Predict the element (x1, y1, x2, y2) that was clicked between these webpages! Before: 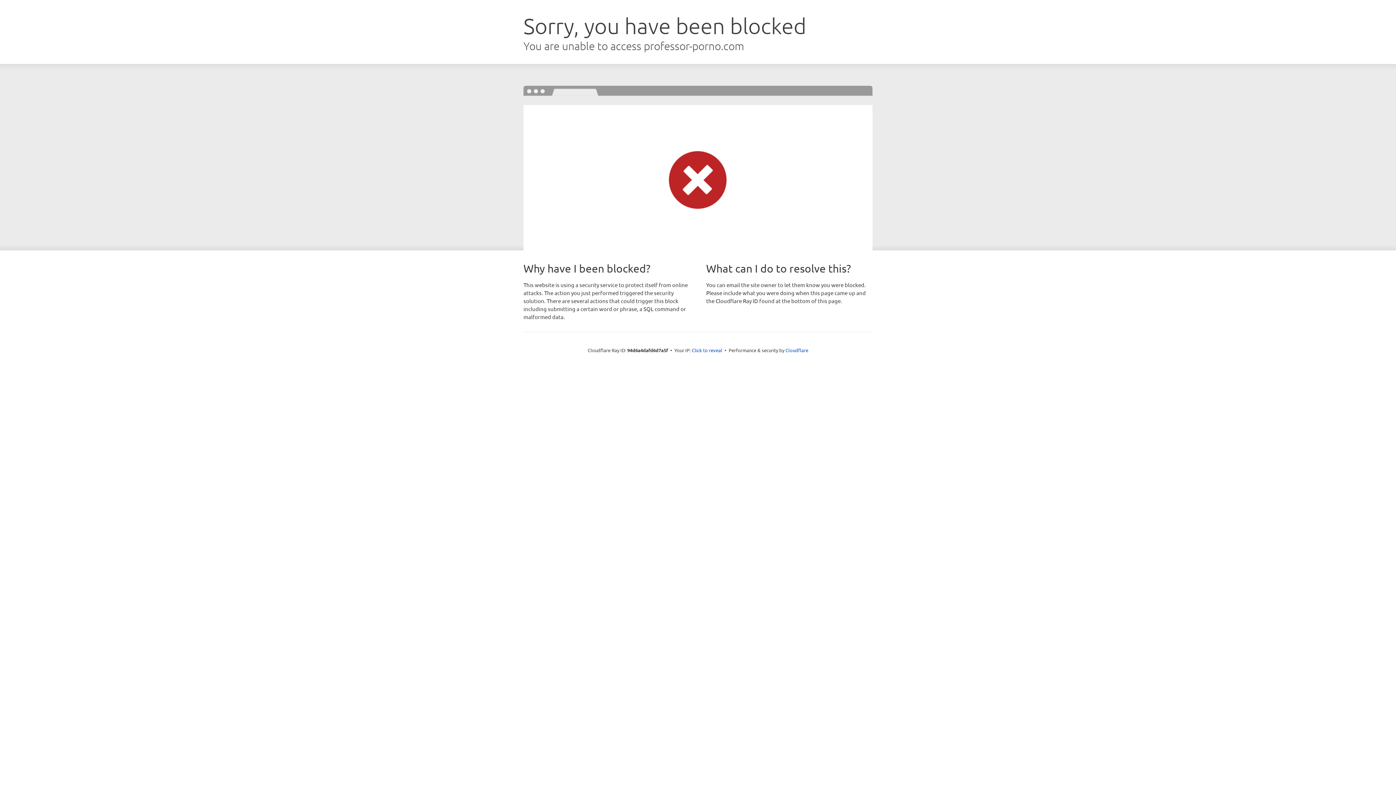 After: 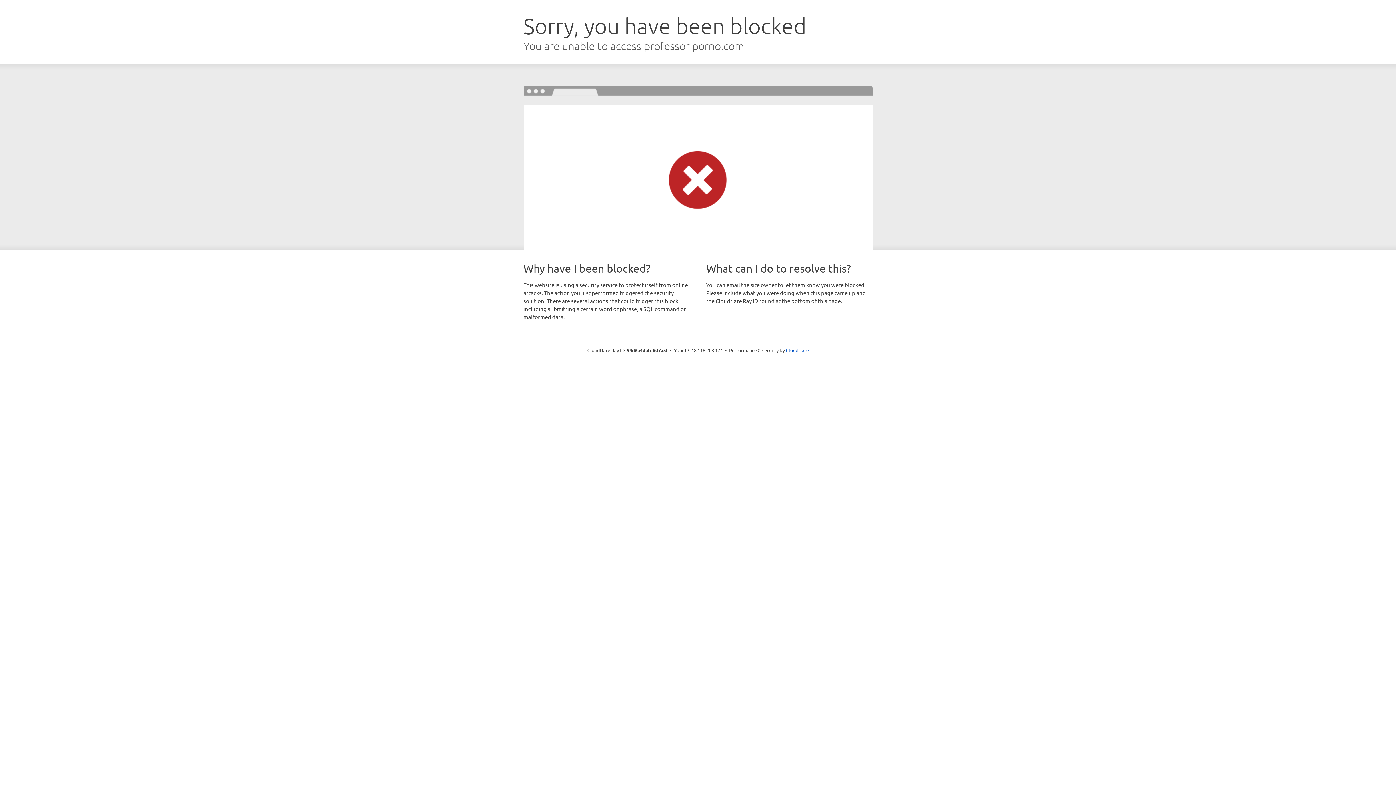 Action: label: Click to reveal bbox: (692, 346, 722, 353)